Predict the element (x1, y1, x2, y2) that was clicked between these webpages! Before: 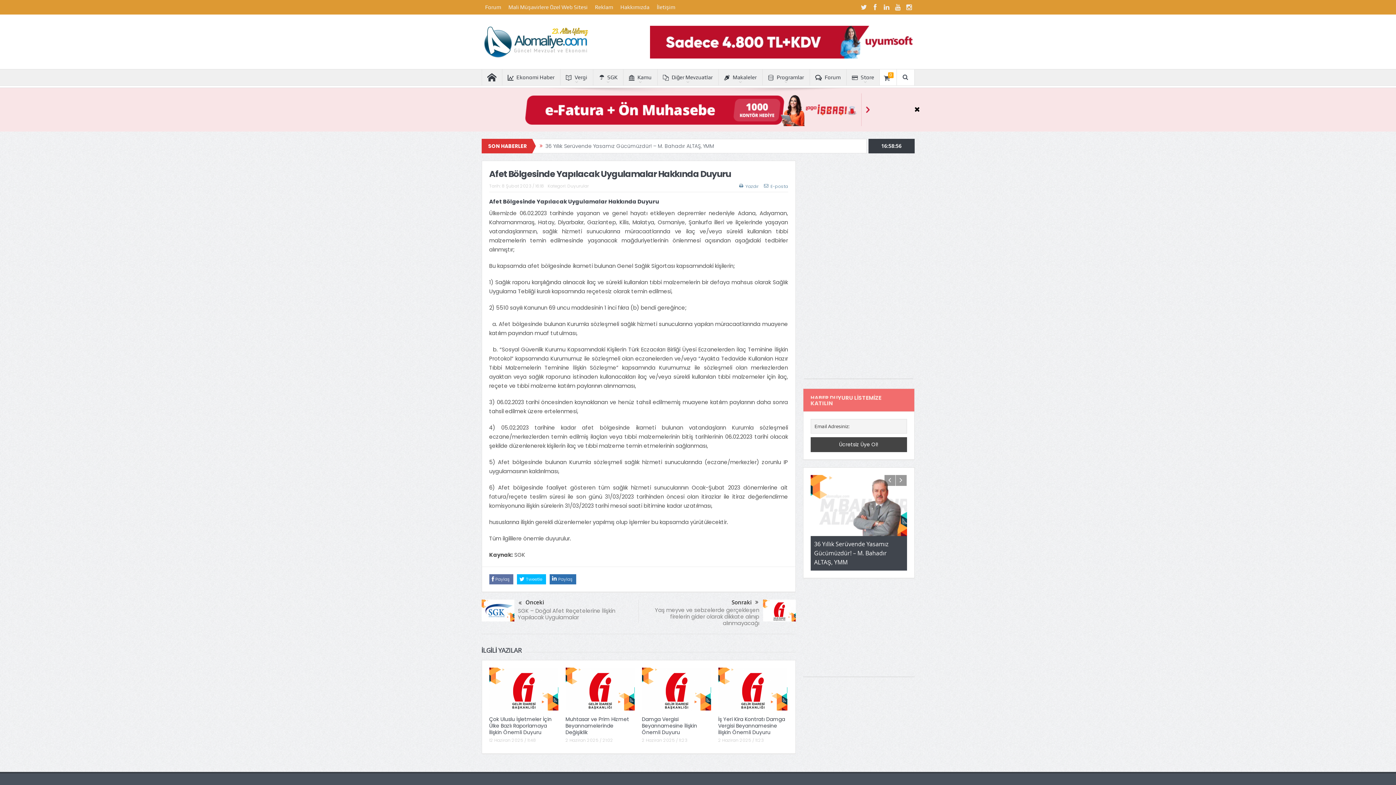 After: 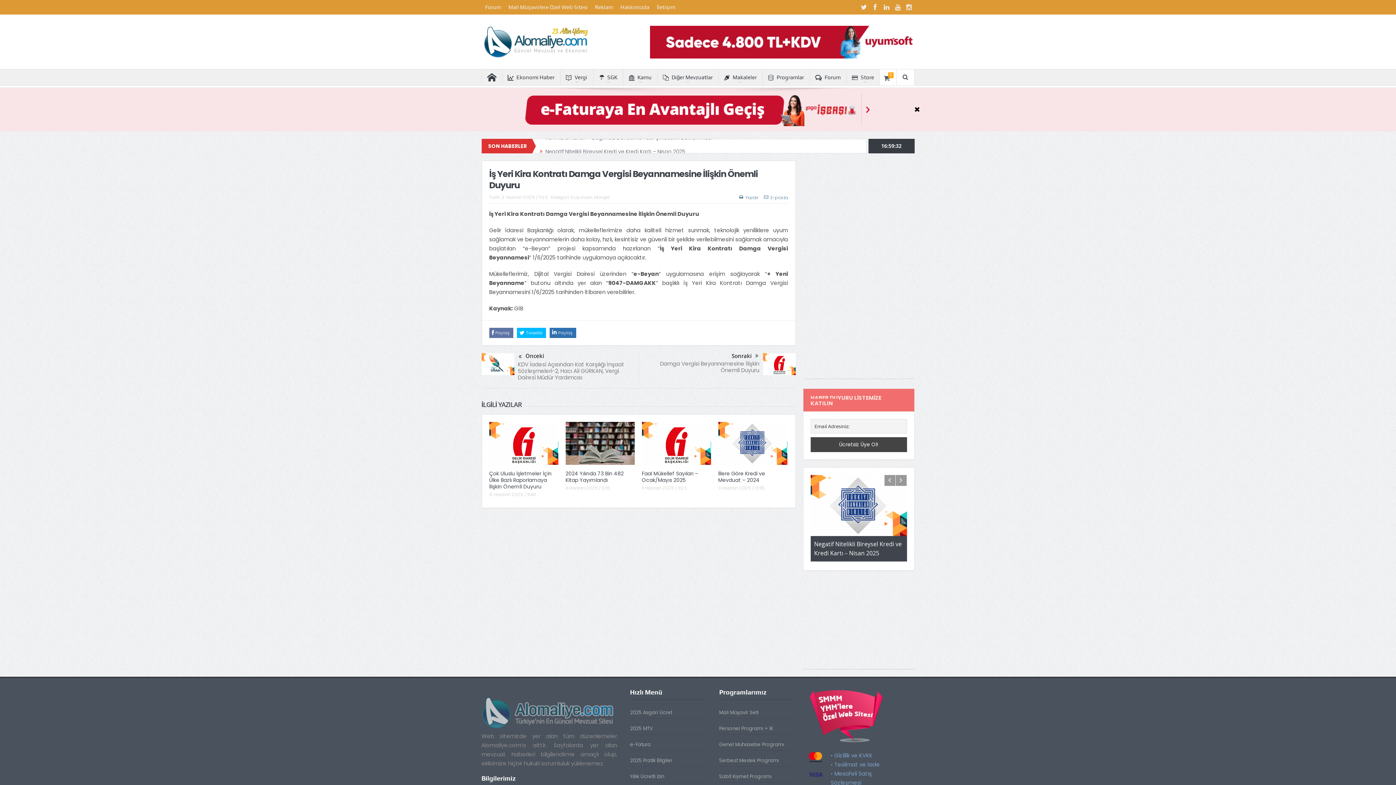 Action: label: İş Yeri Kira Kontratı Damga Vergisi Beyannamesine İlişkin Önemli Duyuru bbox: (718, 716, 785, 736)